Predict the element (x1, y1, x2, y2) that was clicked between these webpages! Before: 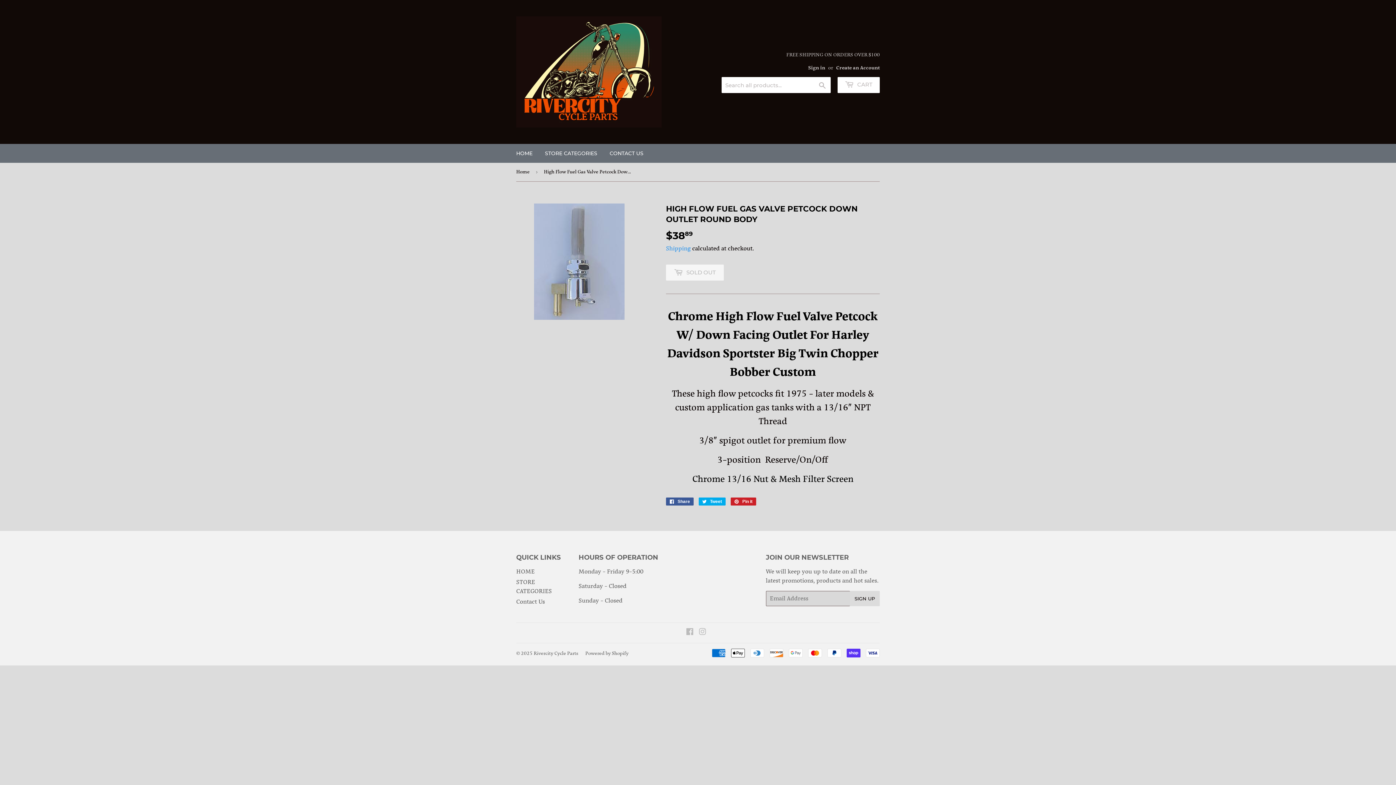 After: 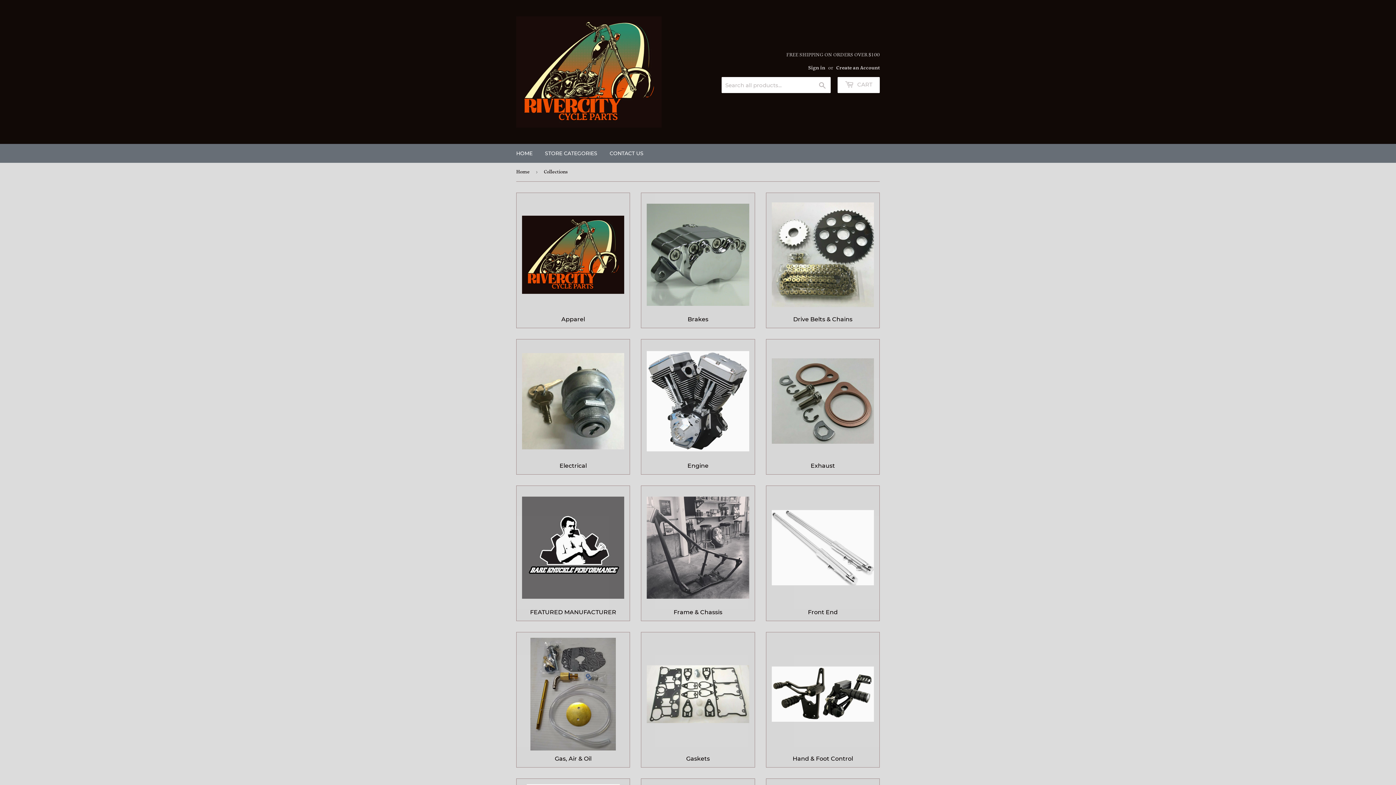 Action: bbox: (539, 144, 602, 162) label: STORE CATEGORIES